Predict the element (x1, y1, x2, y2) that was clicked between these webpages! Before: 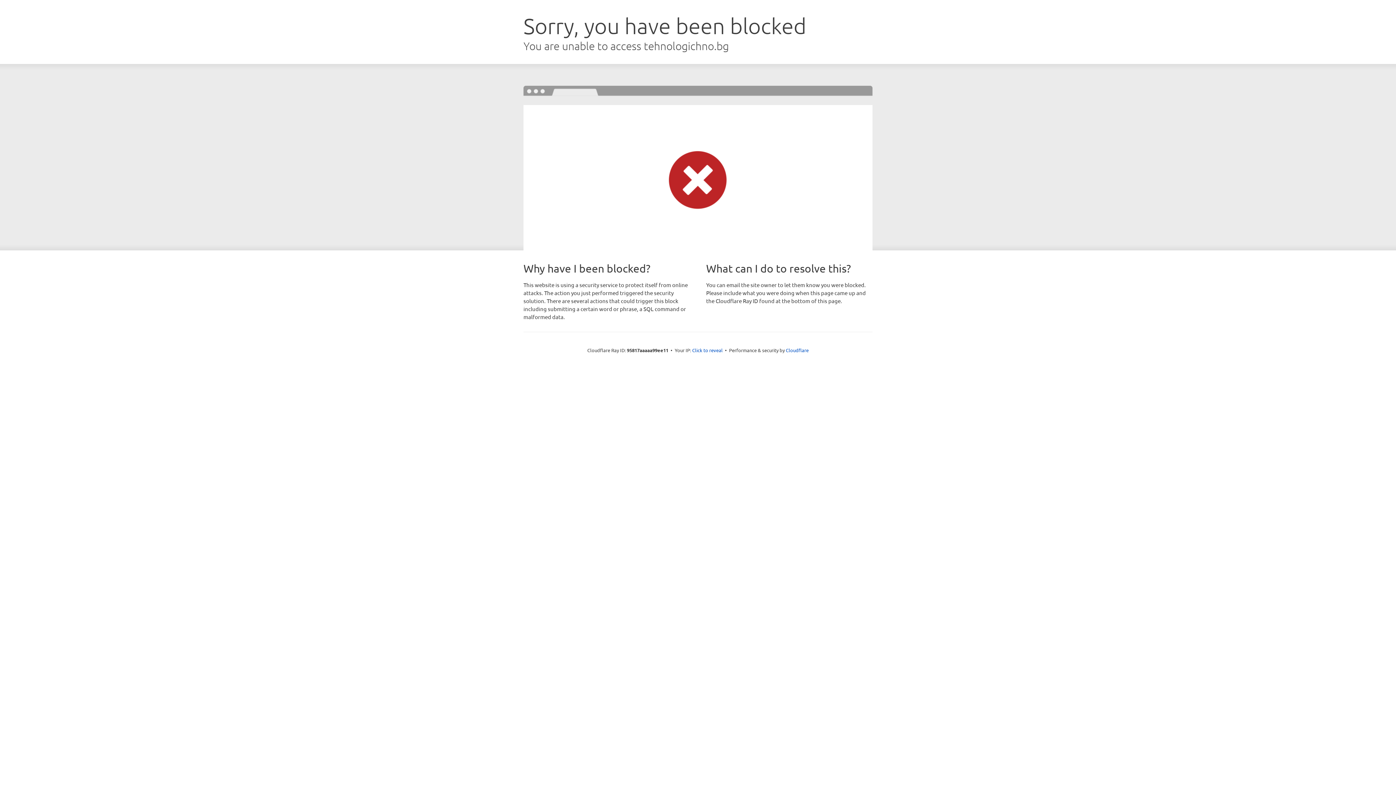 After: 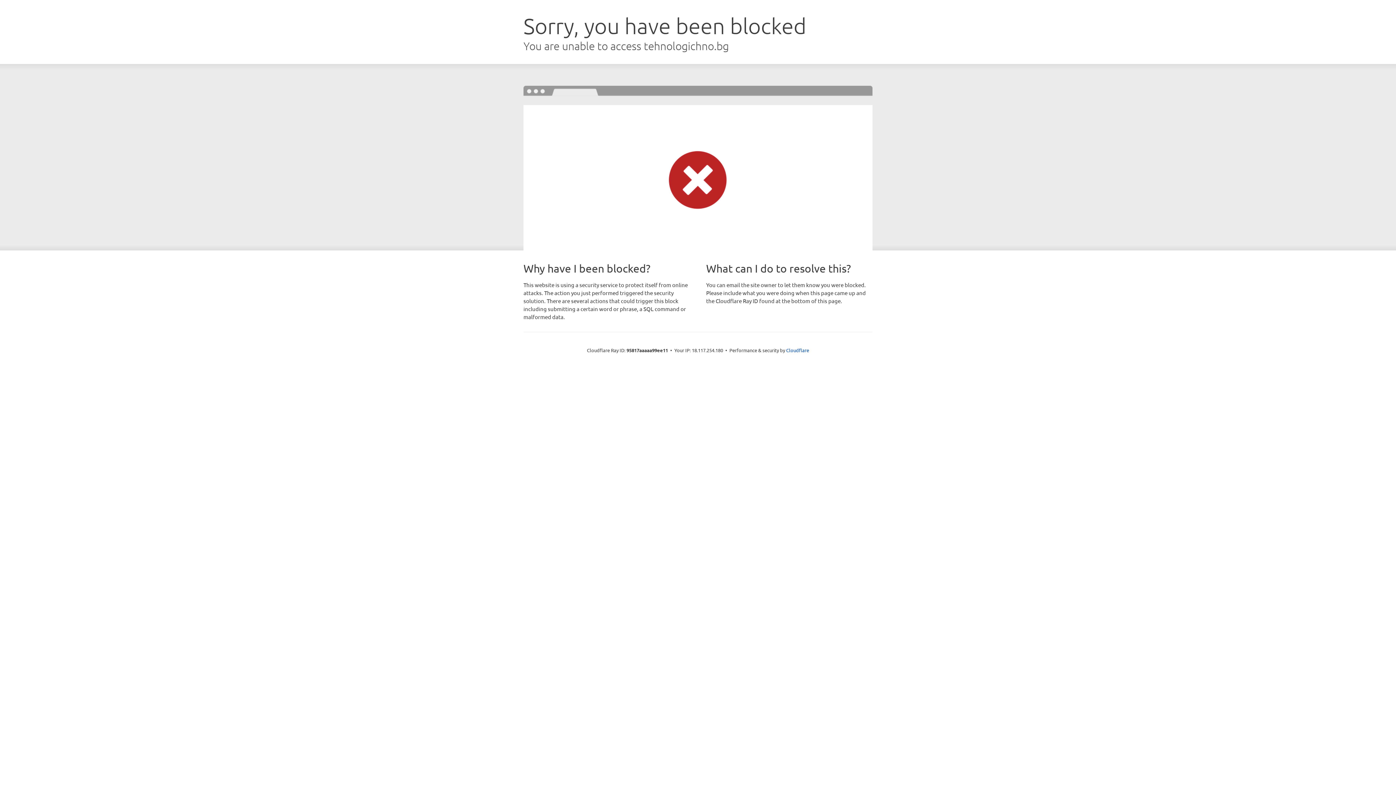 Action: label: Click to reveal bbox: (692, 346, 722, 353)